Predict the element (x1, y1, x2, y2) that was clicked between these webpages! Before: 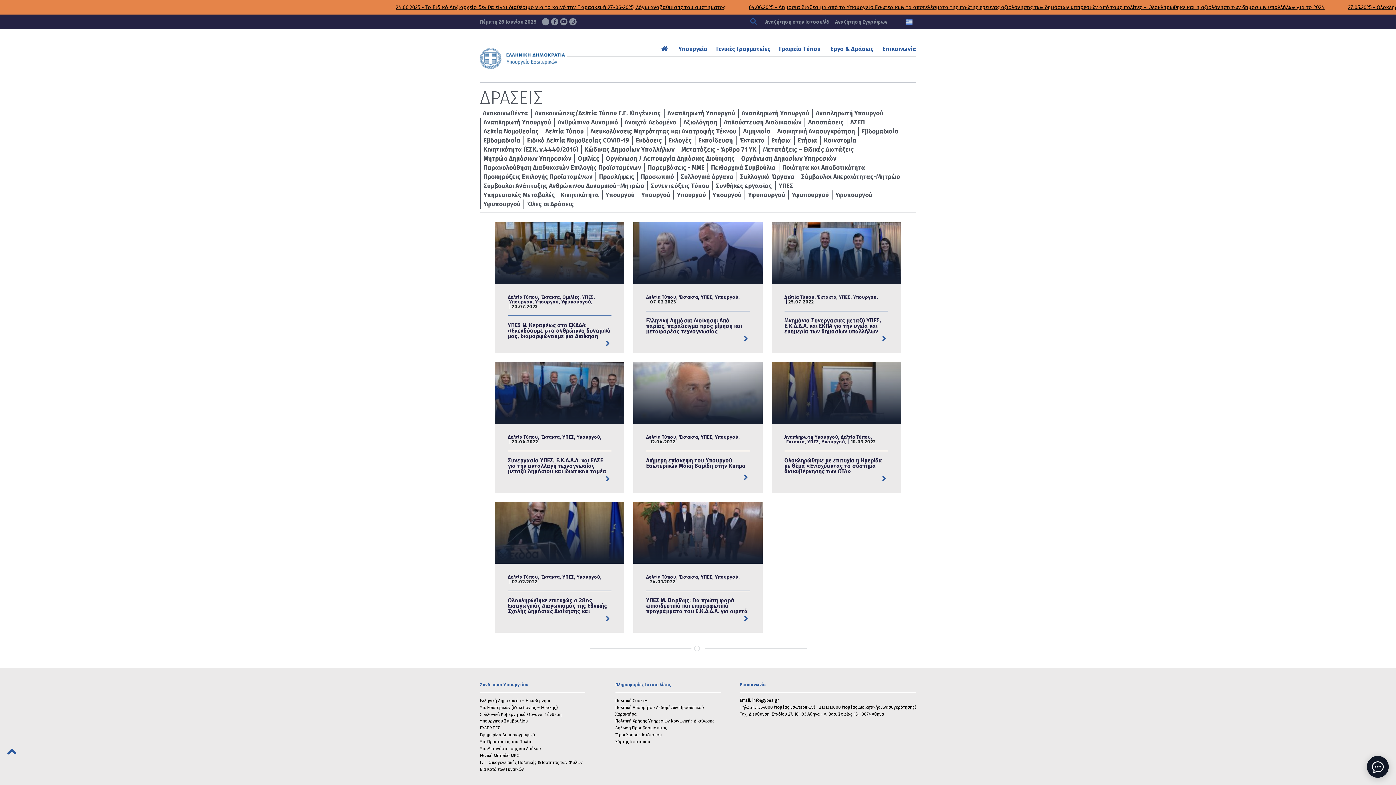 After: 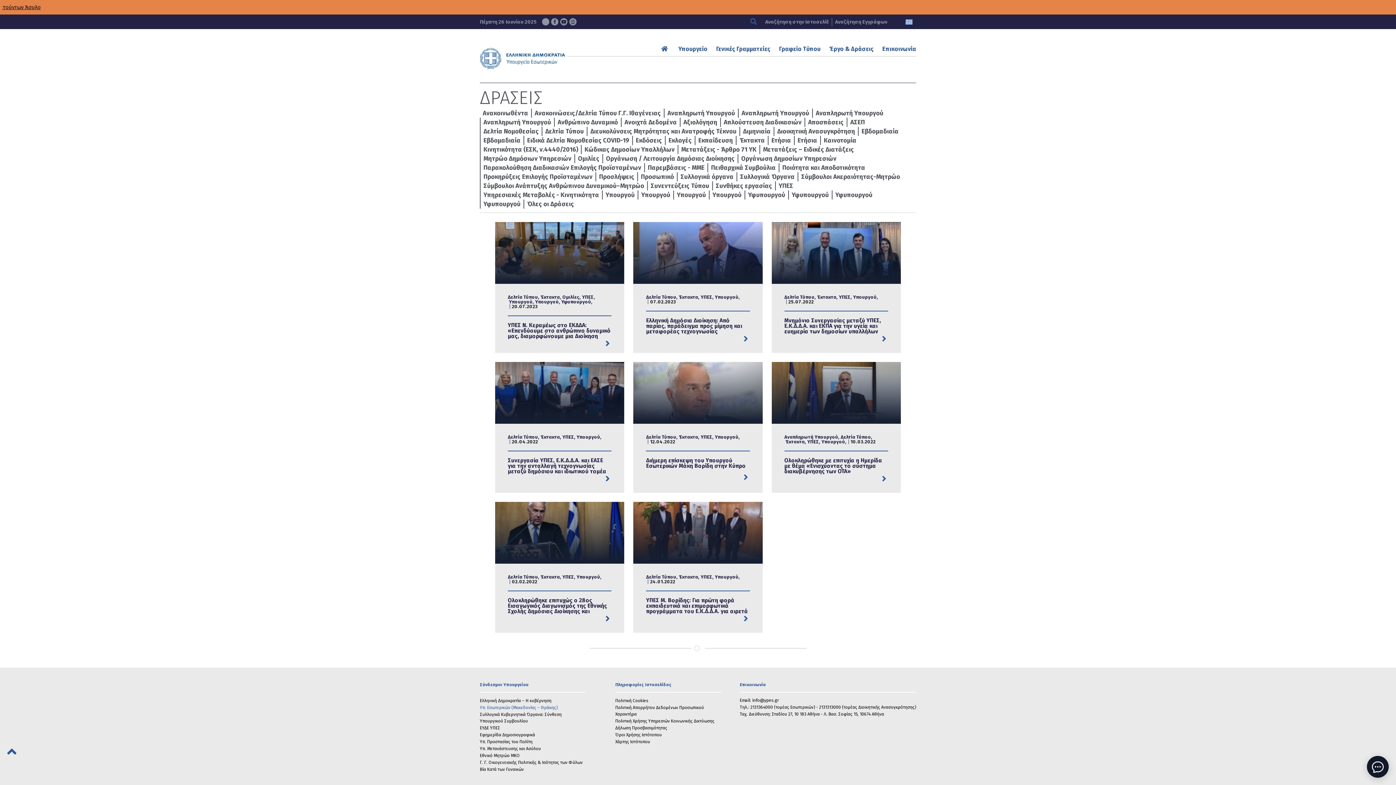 Action: bbox: (480, 705, 557, 710) label: Υπ. Εσωτερικών (Μακεδονίας – Θράκης)